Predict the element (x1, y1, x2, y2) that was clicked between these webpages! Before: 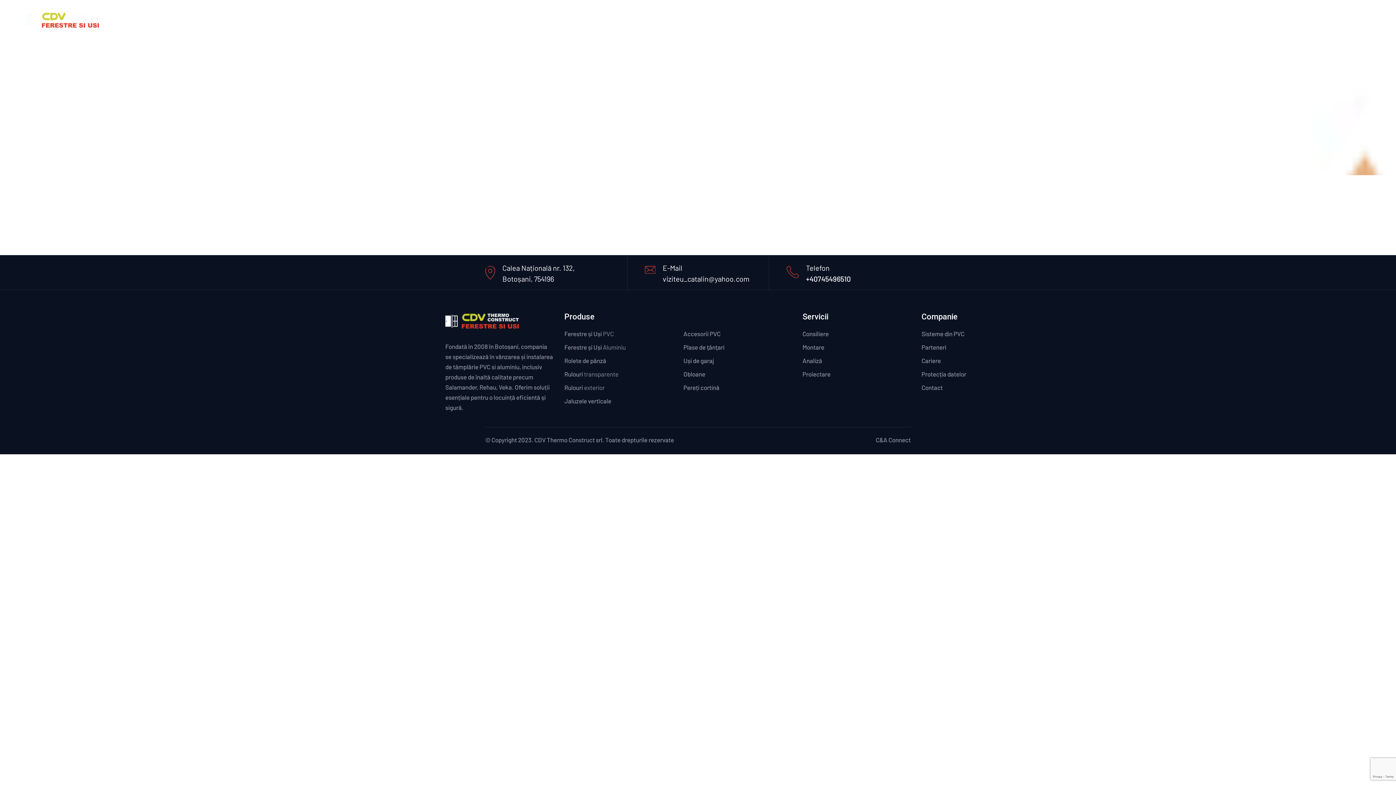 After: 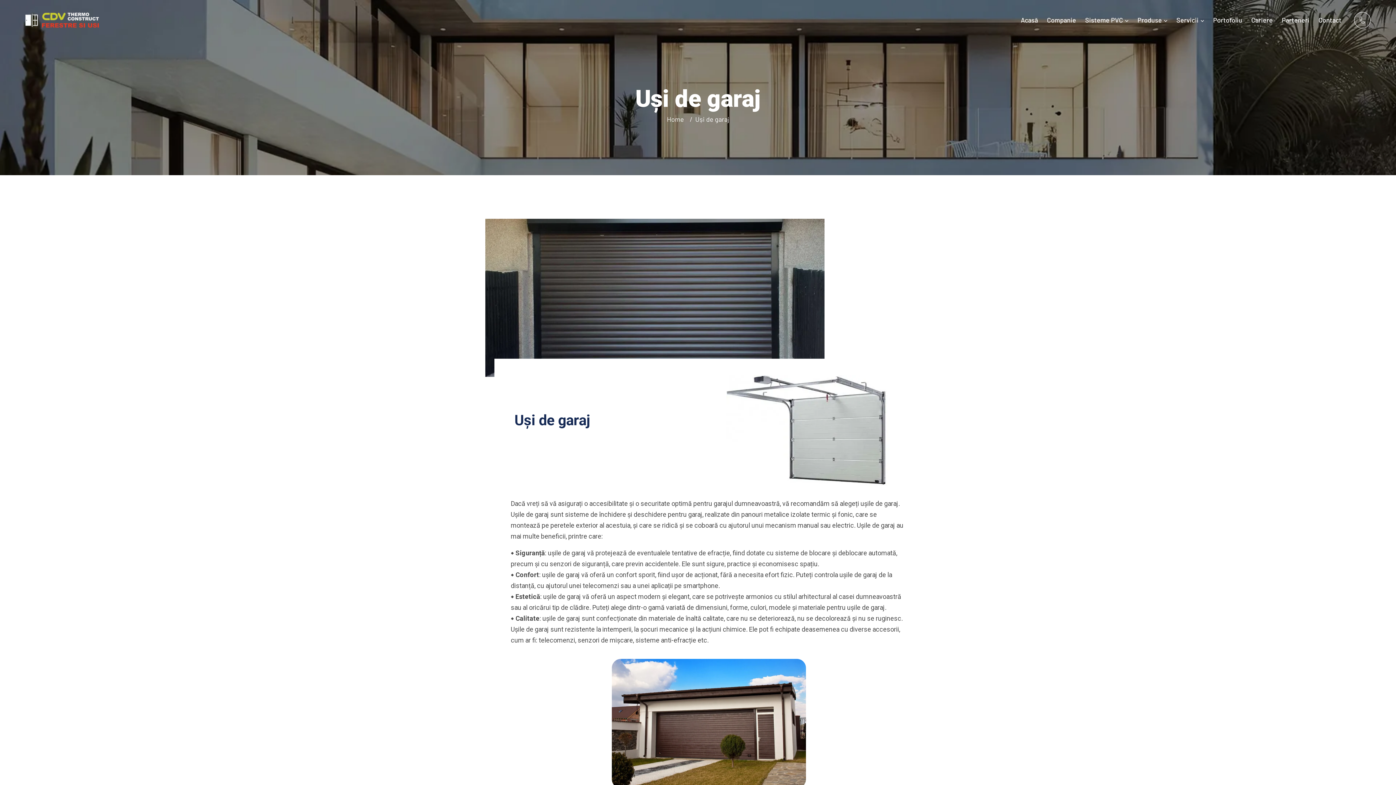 Action: bbox: (683, 356, 791, 365) label: Uși de garaj      